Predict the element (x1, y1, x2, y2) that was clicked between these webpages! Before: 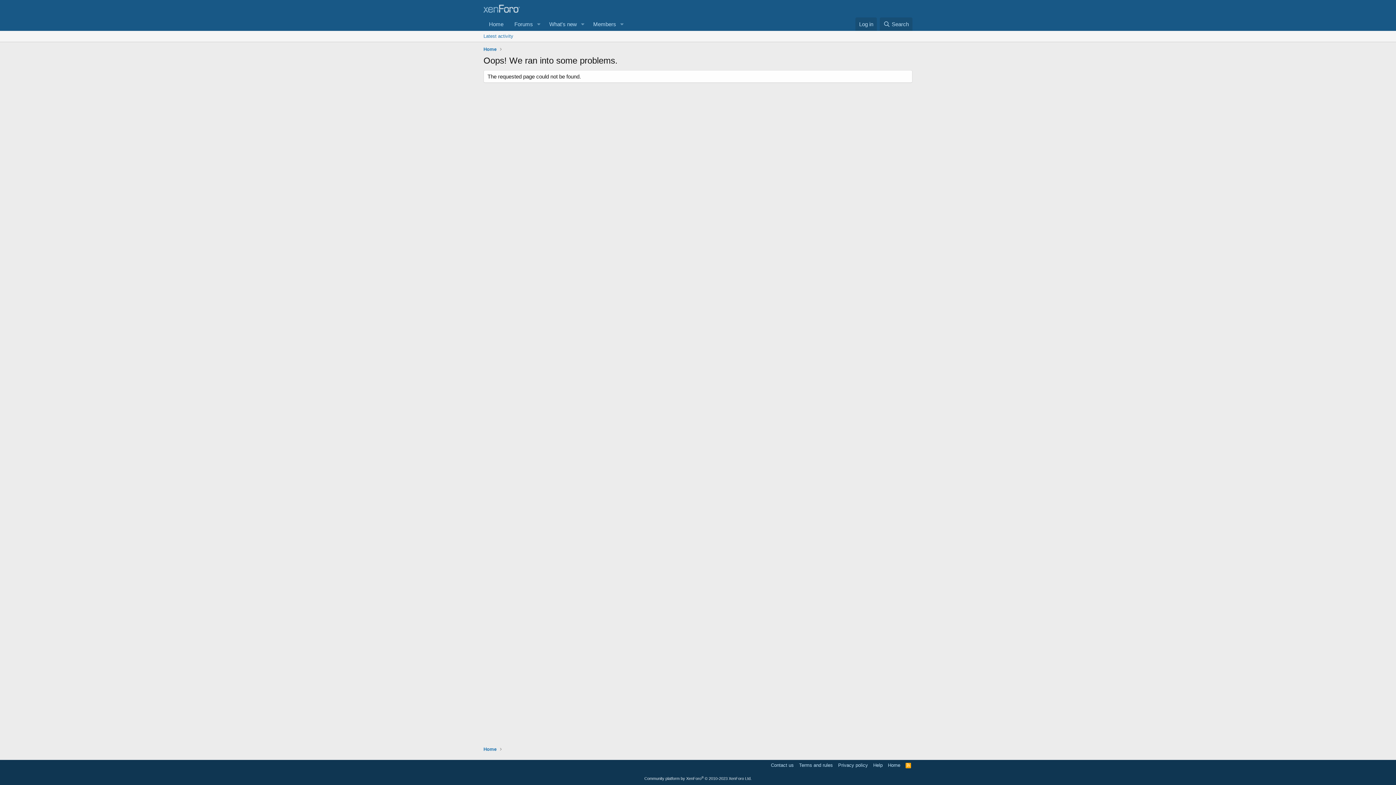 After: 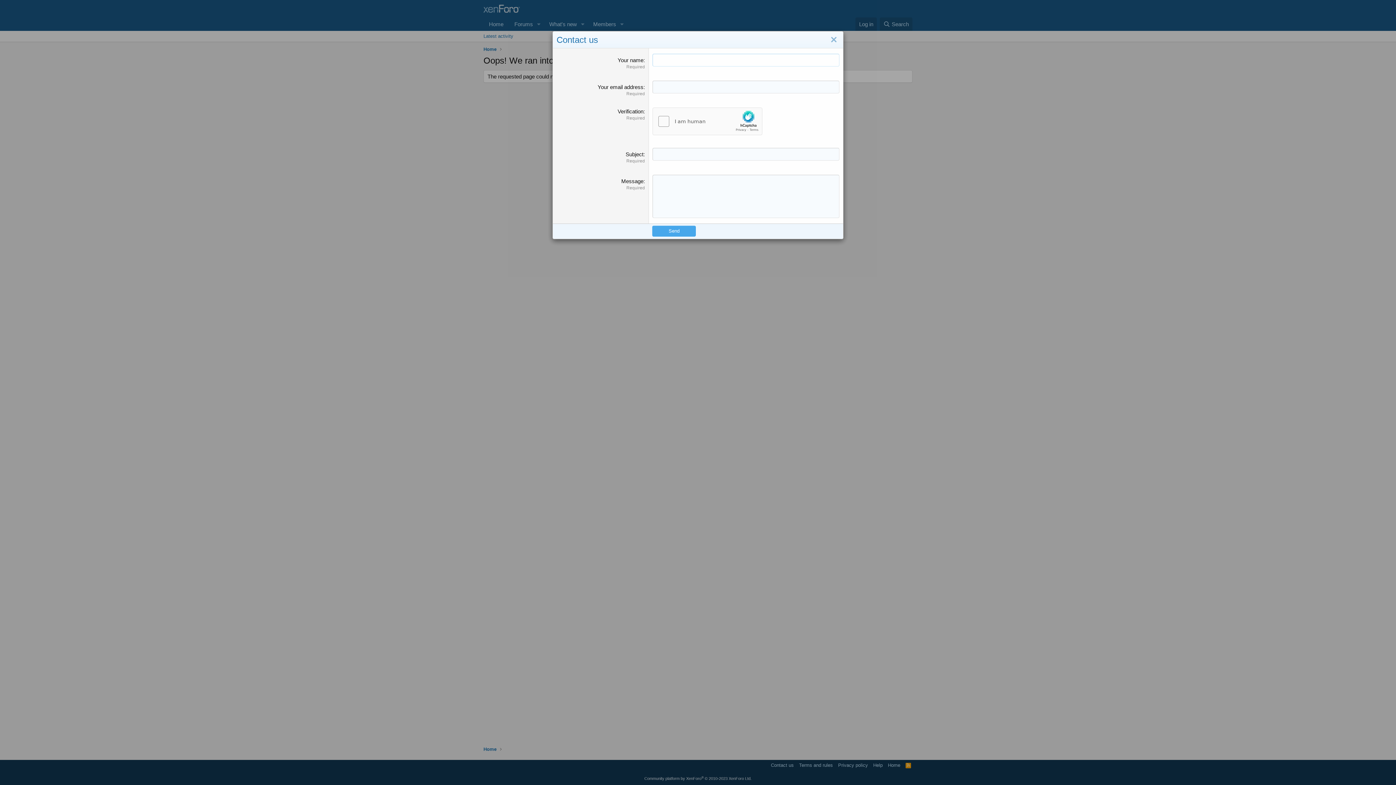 Action: bbox: (769, 762, 795, 769) label: Contact us